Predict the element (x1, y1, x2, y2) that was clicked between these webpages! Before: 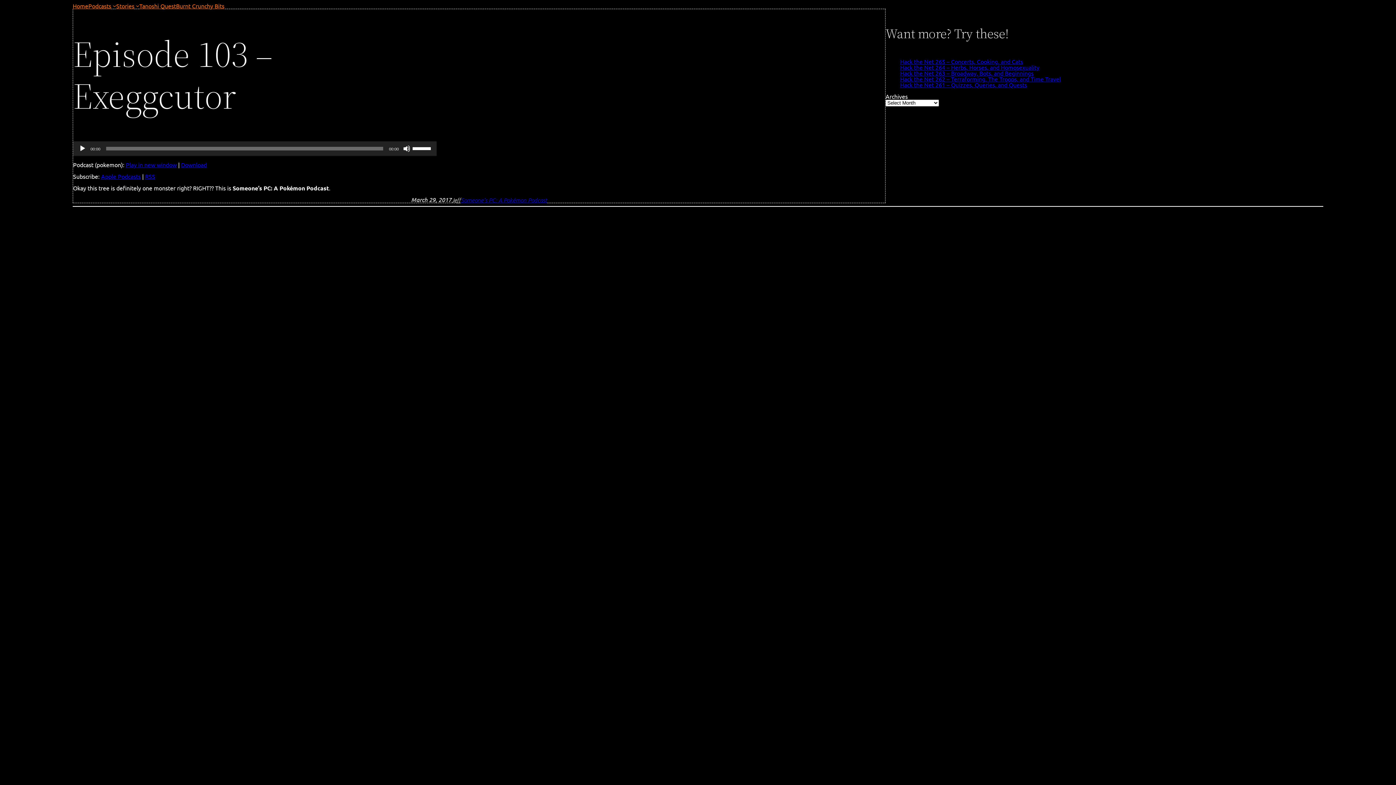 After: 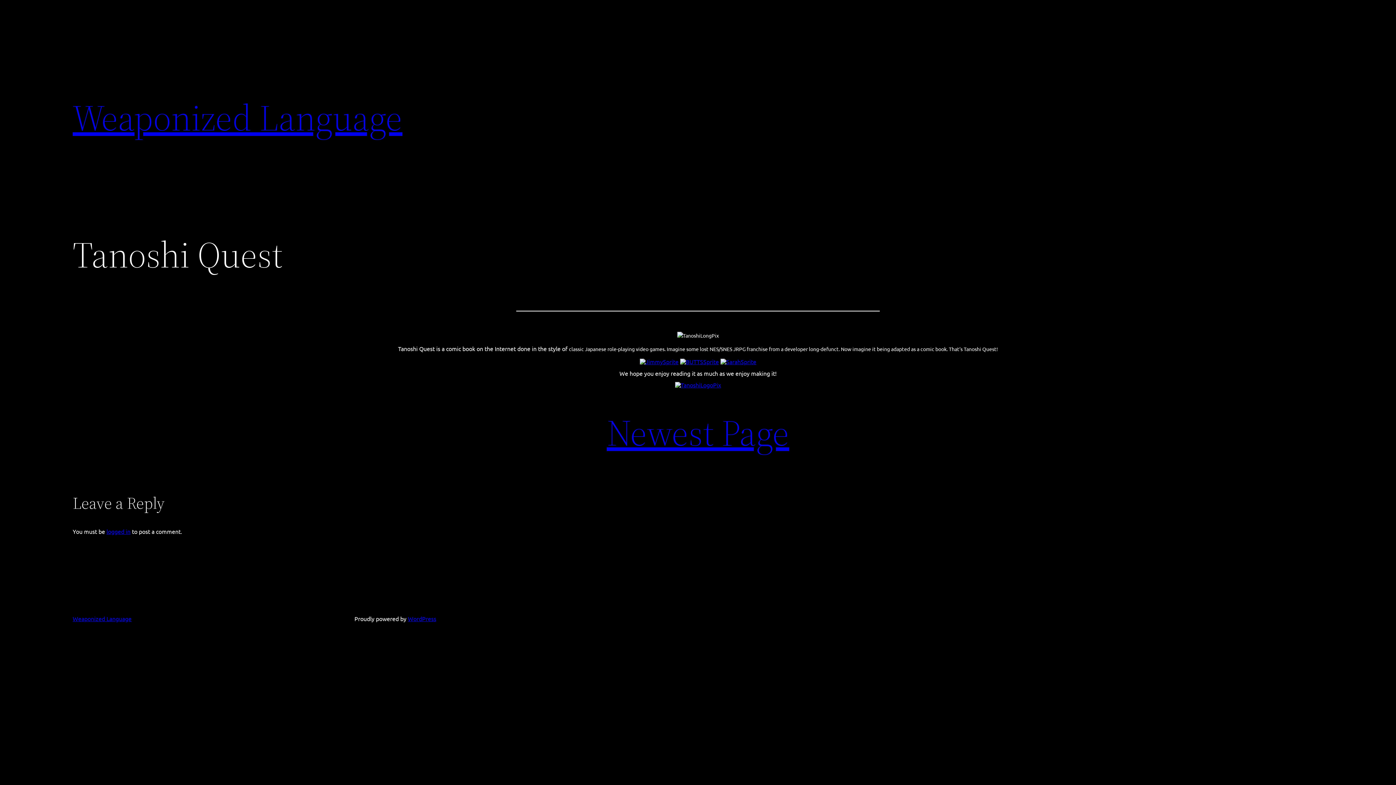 Action: bbox: (139, 2, 176, 8) label: Tanoshi Quest